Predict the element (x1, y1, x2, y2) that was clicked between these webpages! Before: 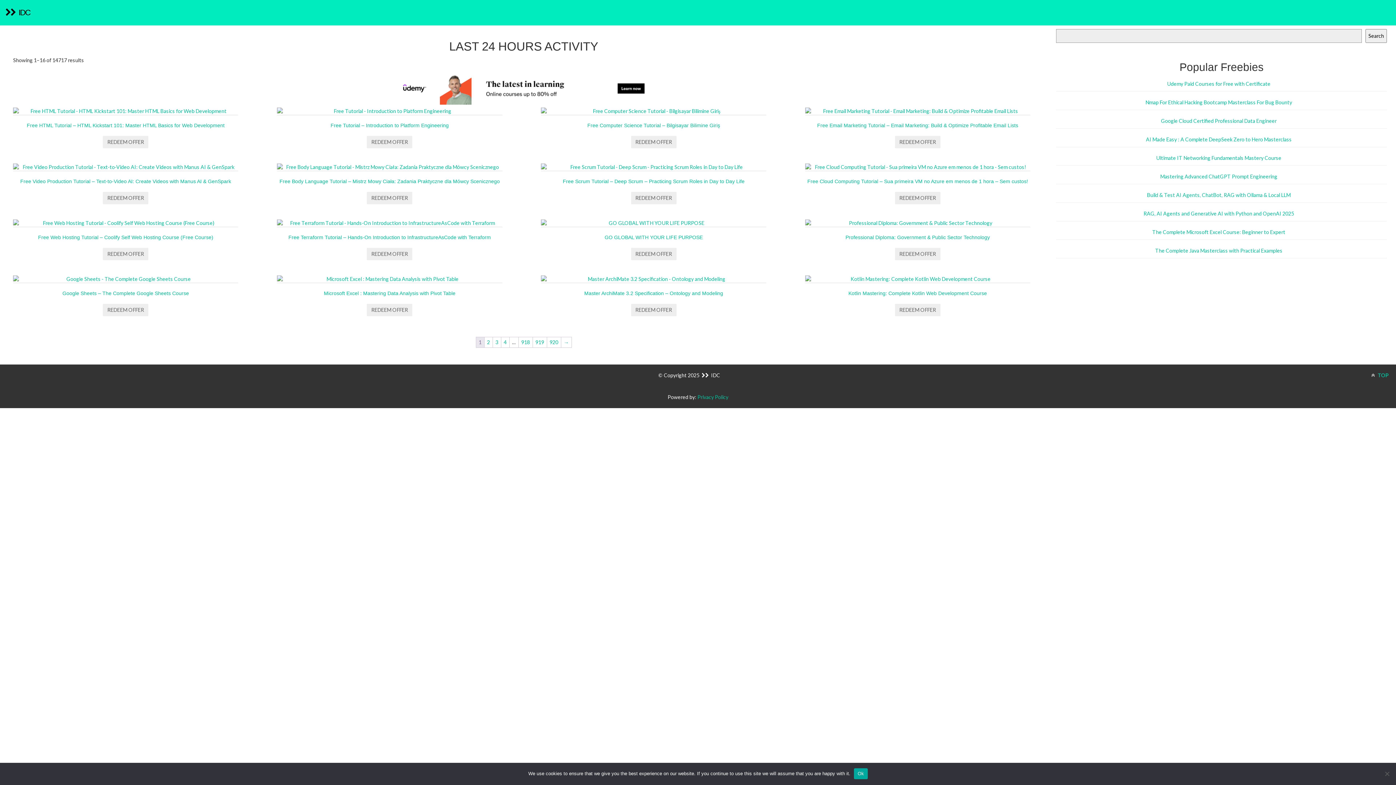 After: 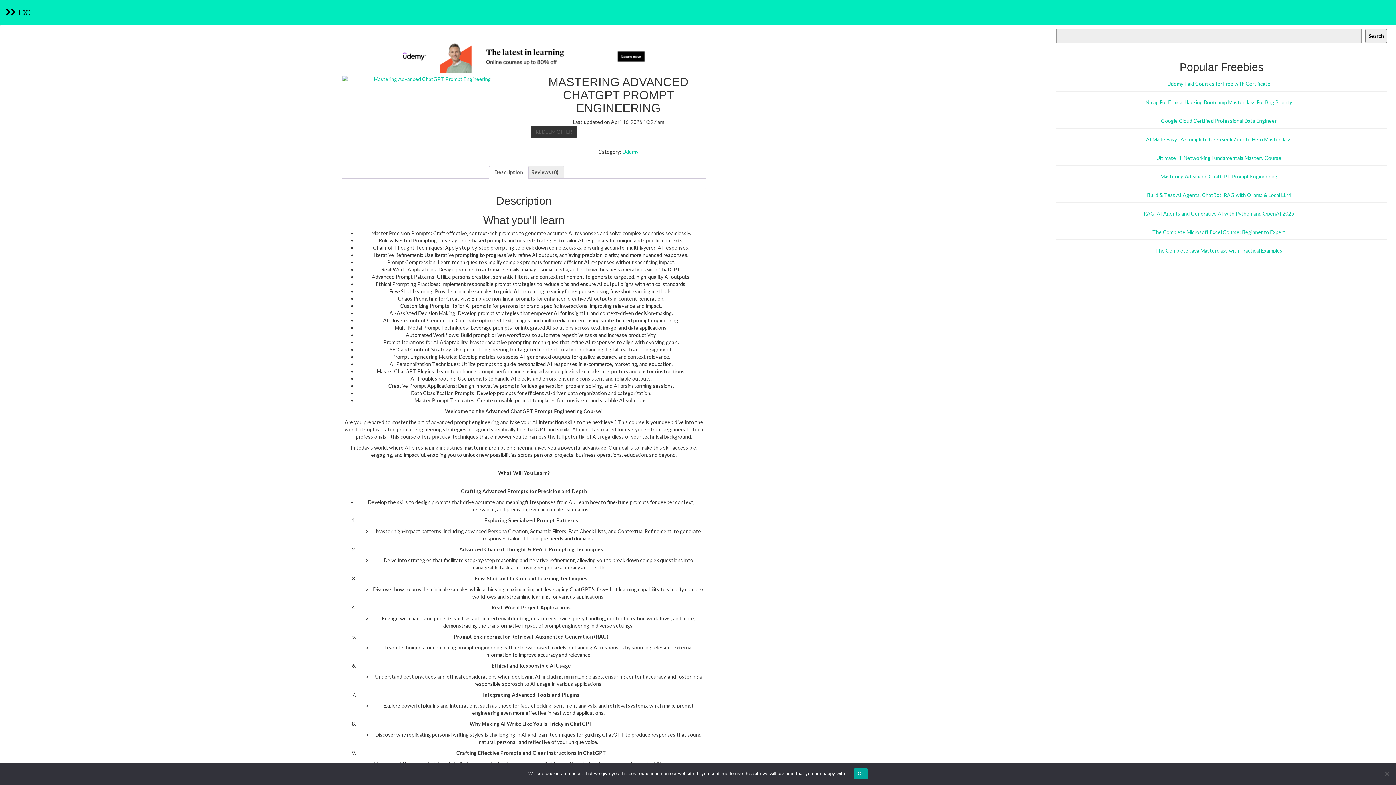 Action: label: Mastering Advanced ChatGPT Prompt Engineering bbox: (1056, 169, 1387, 184)